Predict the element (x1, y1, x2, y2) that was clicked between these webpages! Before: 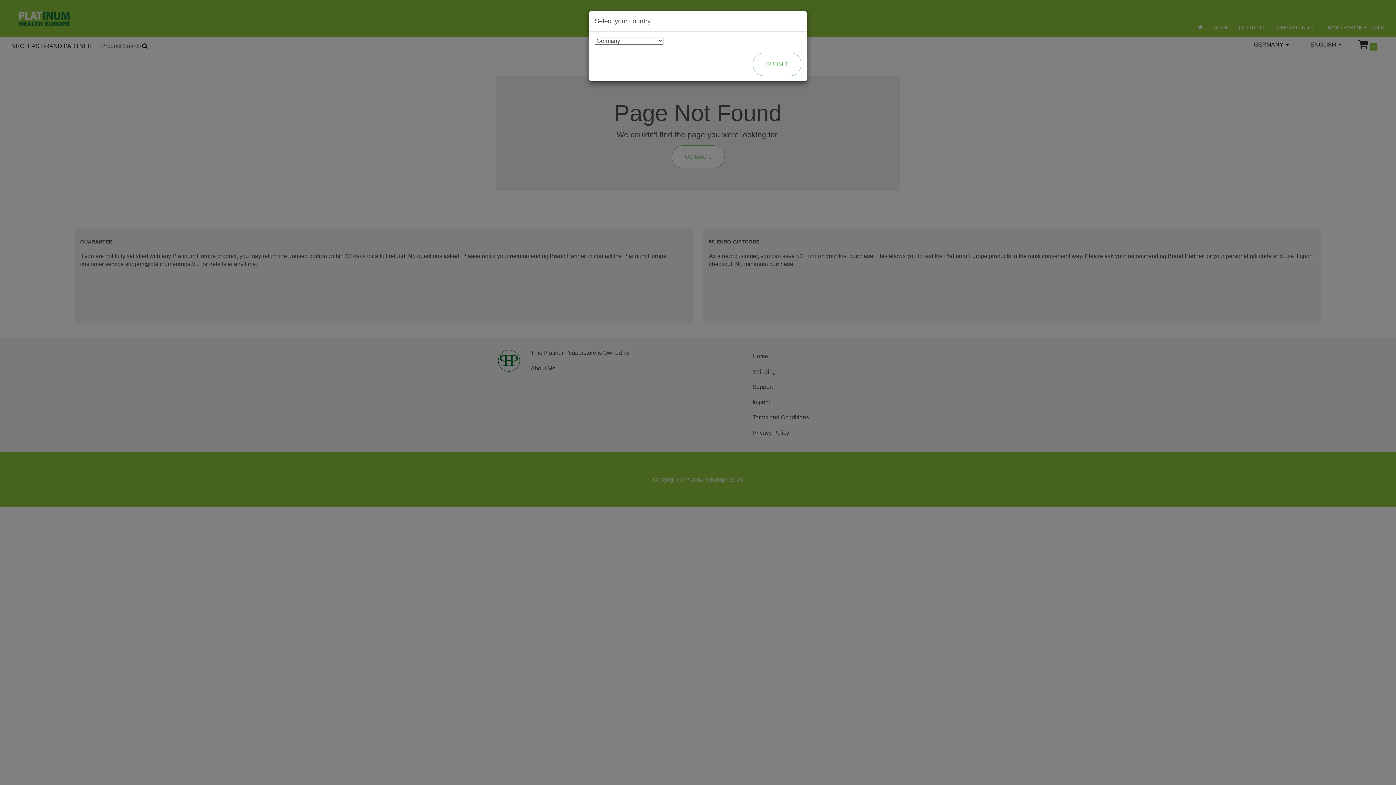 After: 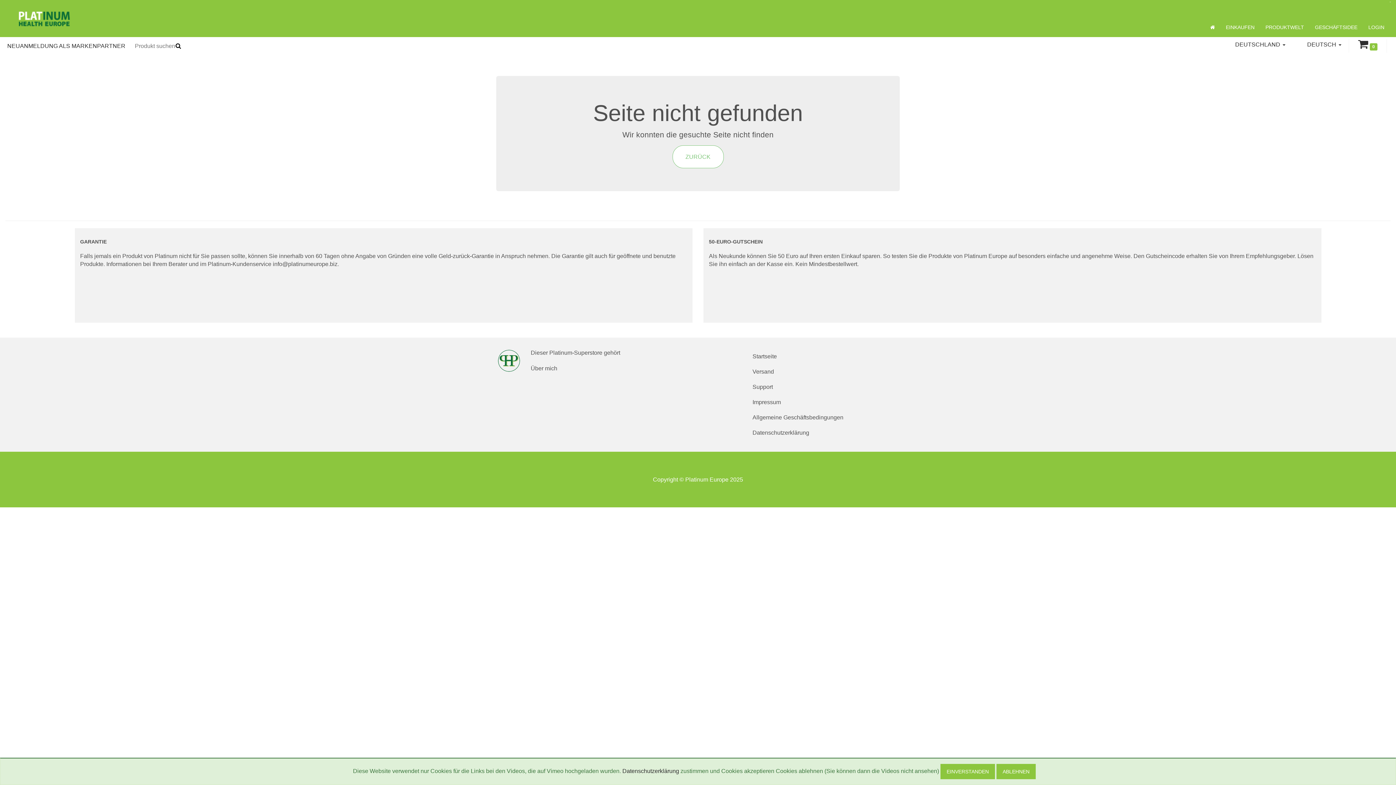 Action: label: SUBMIT bbox: (753, 52, 801, 76)